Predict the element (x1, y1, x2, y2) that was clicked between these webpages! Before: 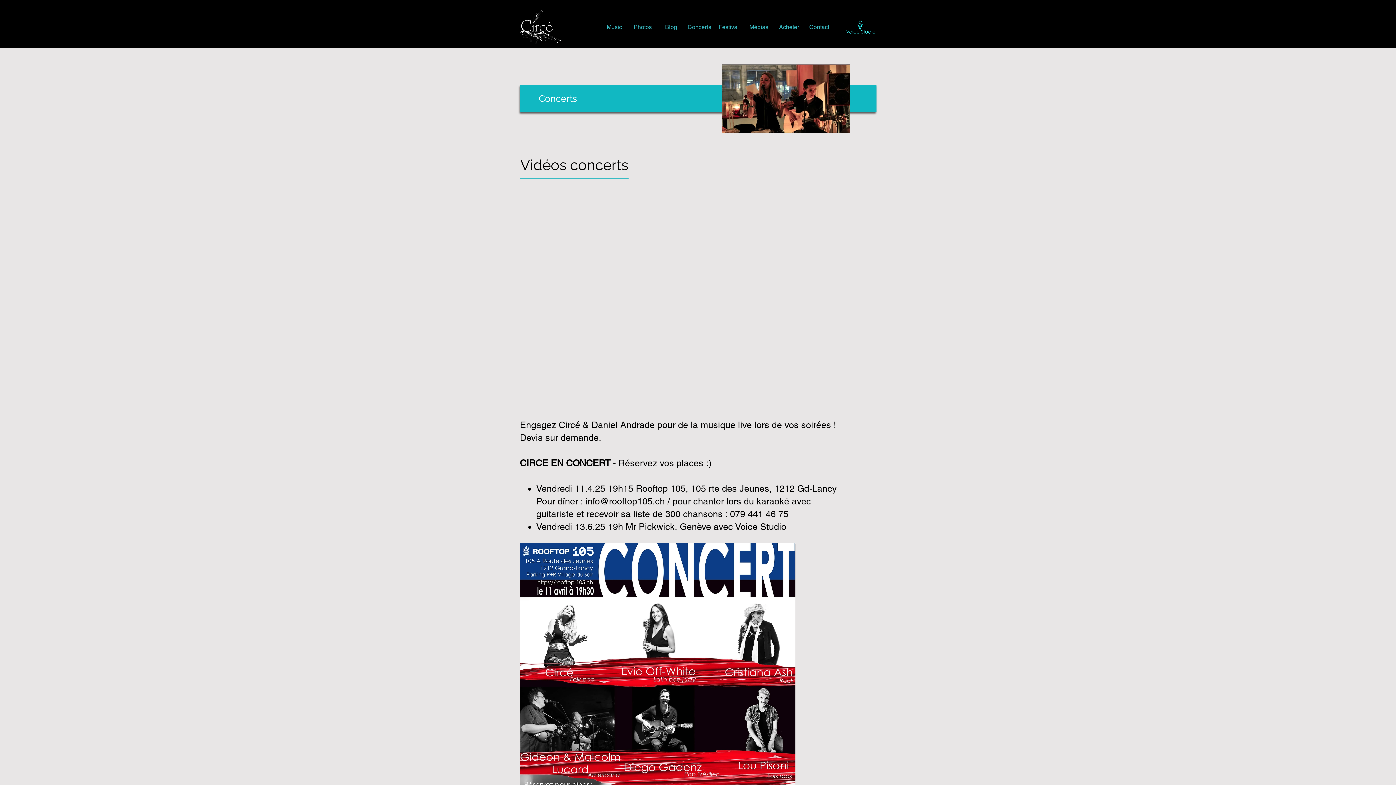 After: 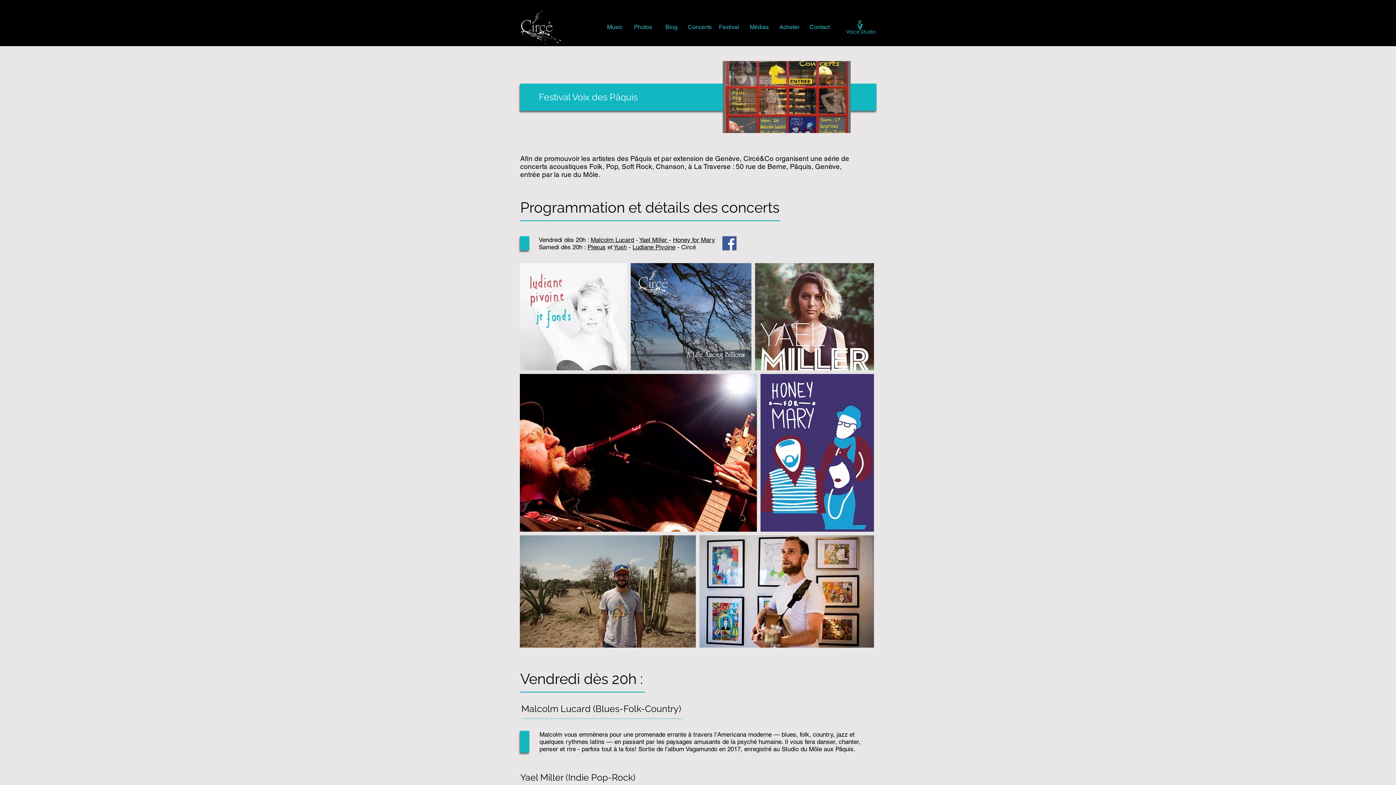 Action: bbox: (713, 20, 744, 34) label: Festival